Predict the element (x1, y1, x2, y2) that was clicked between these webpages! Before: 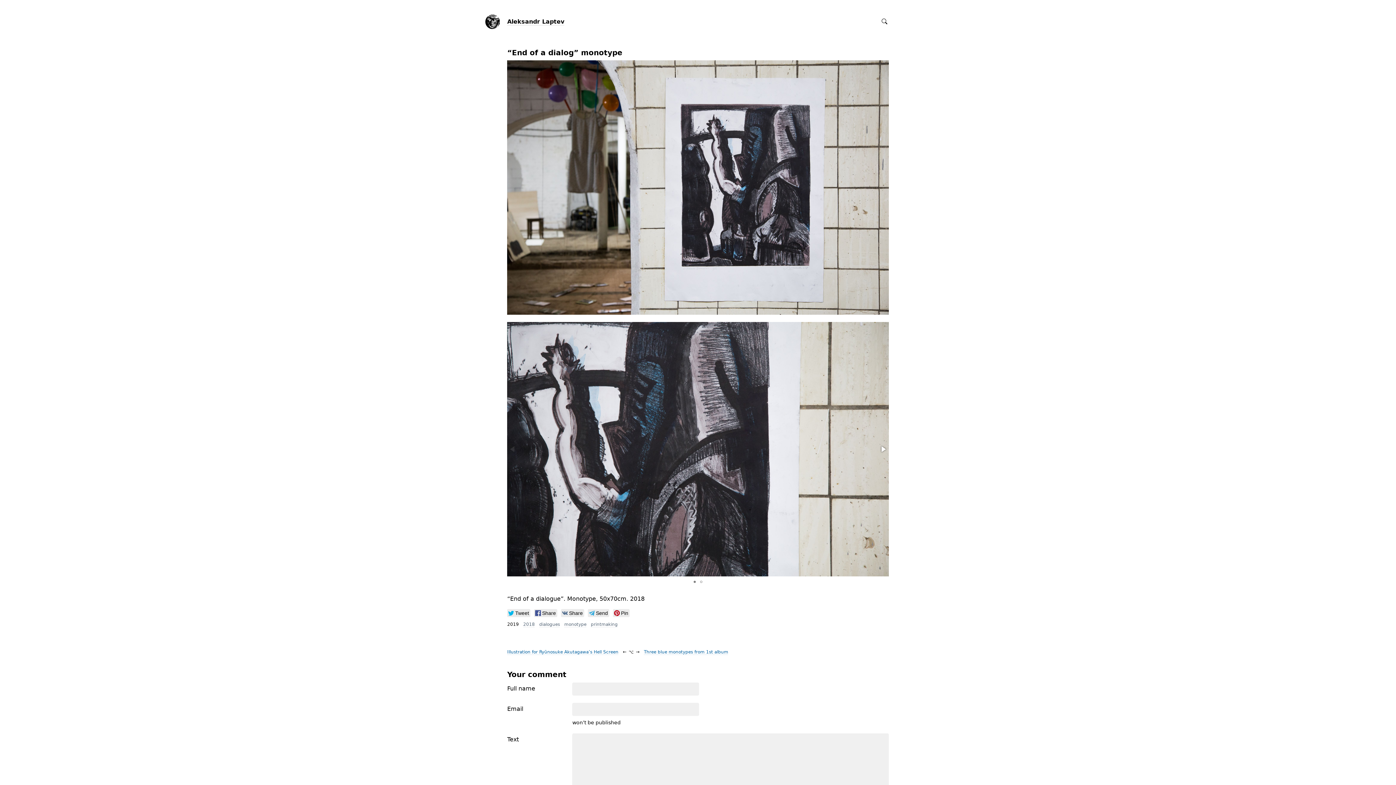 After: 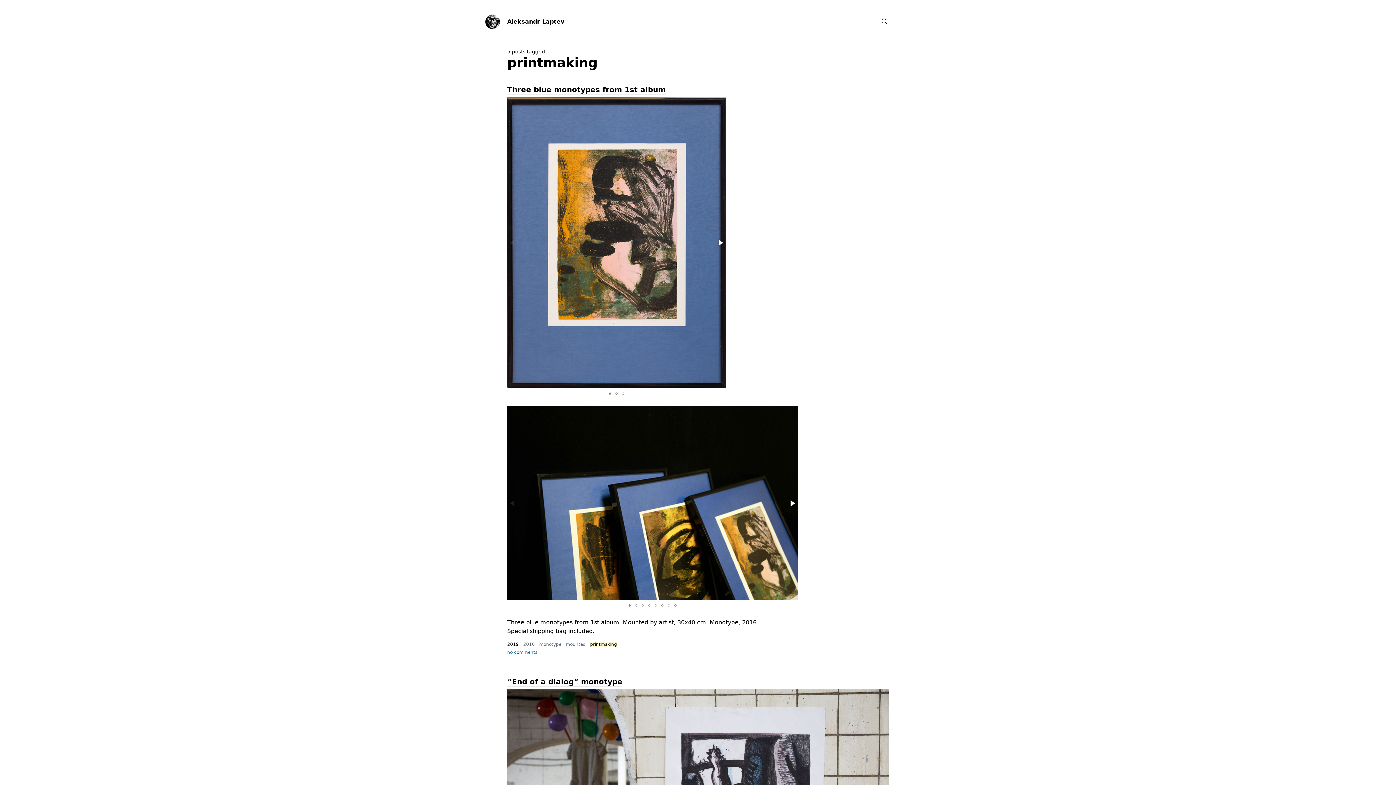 Action: label: printmaking bbox: (590, 622, 617, 627)